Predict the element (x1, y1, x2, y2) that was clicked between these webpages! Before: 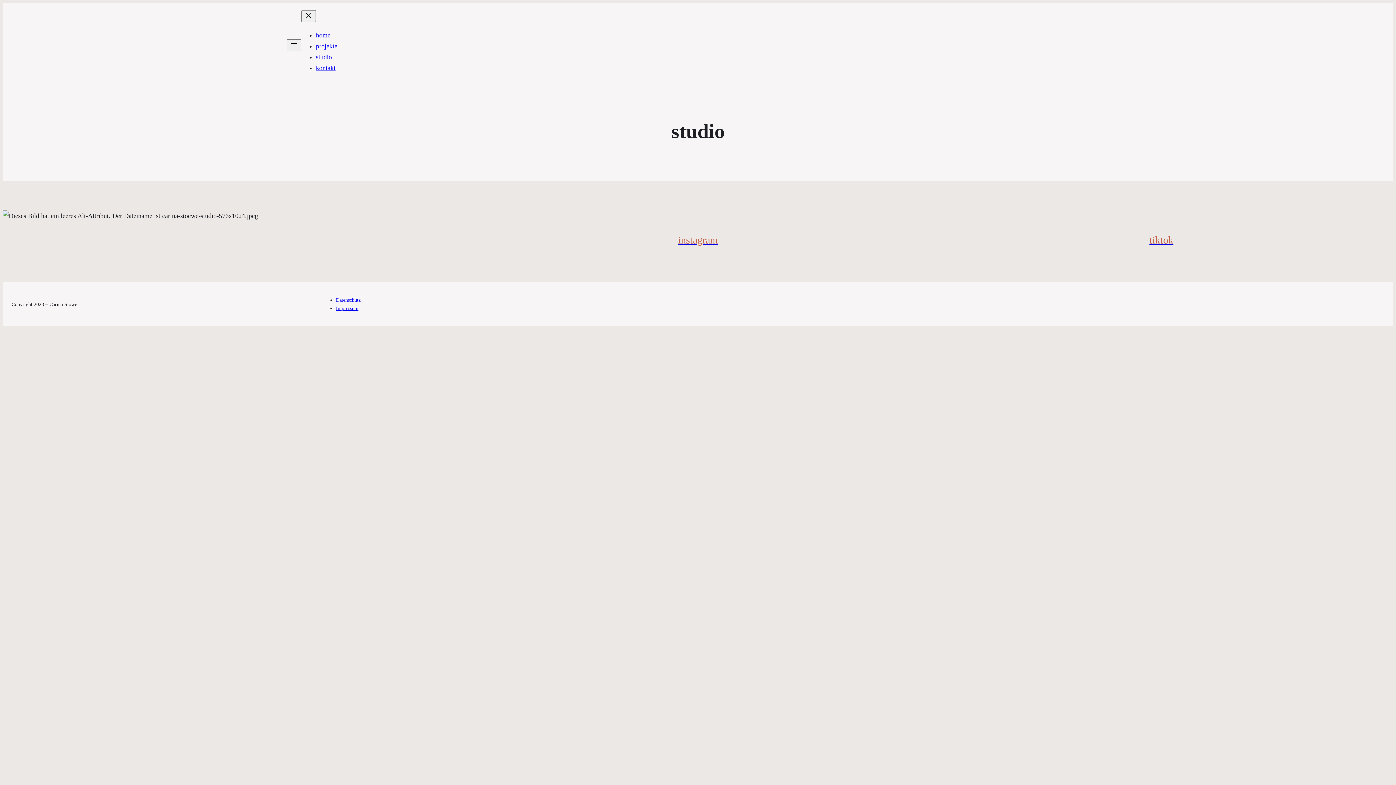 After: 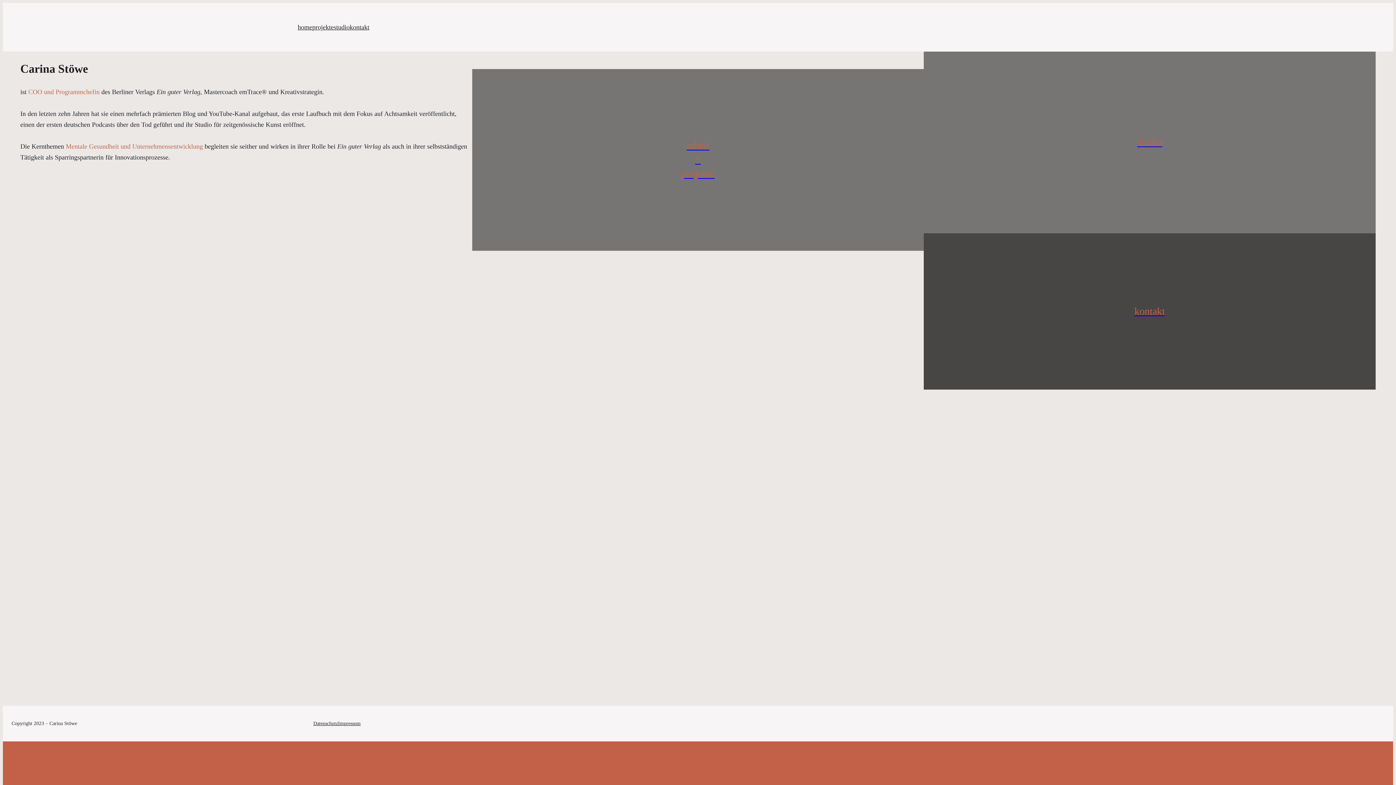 Action: bbox: (316, 31, 330, 38) label: home